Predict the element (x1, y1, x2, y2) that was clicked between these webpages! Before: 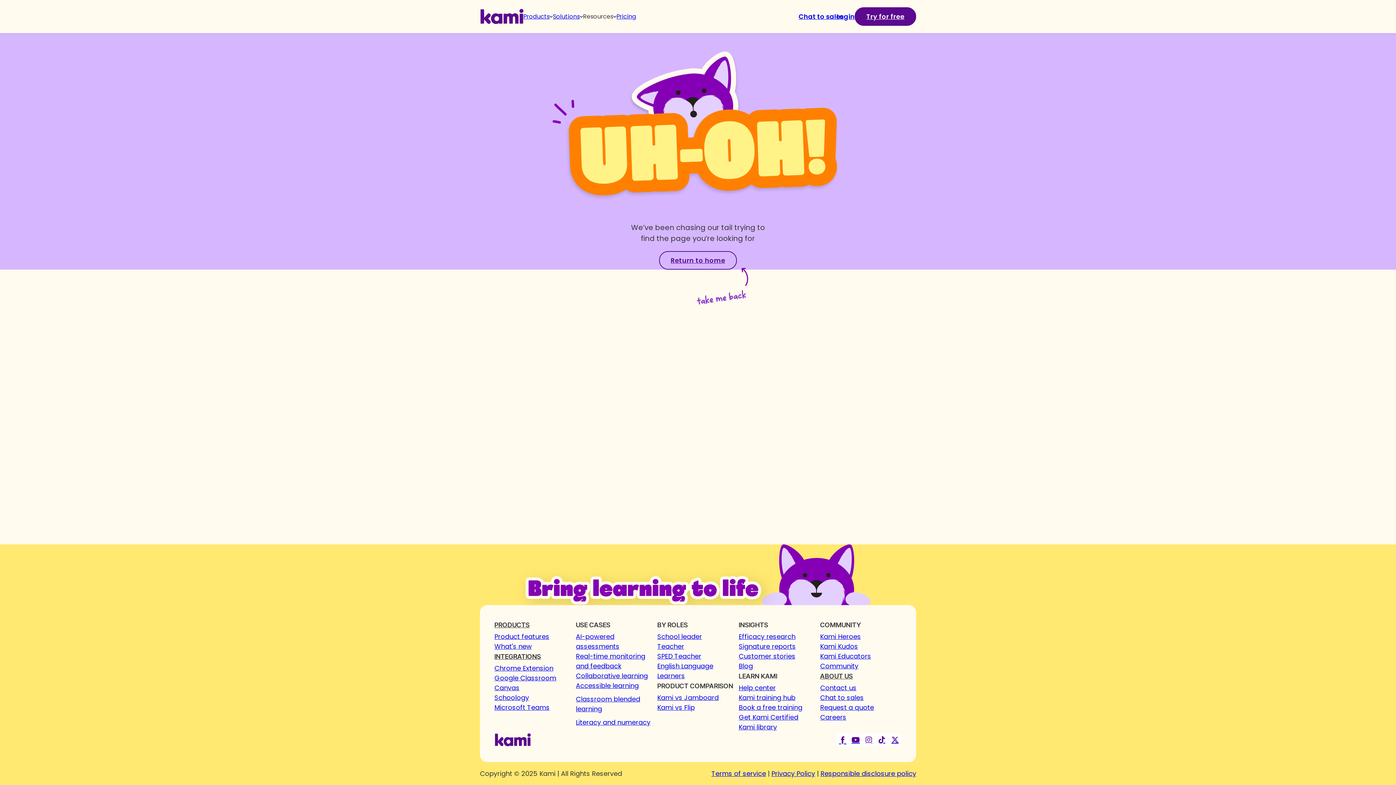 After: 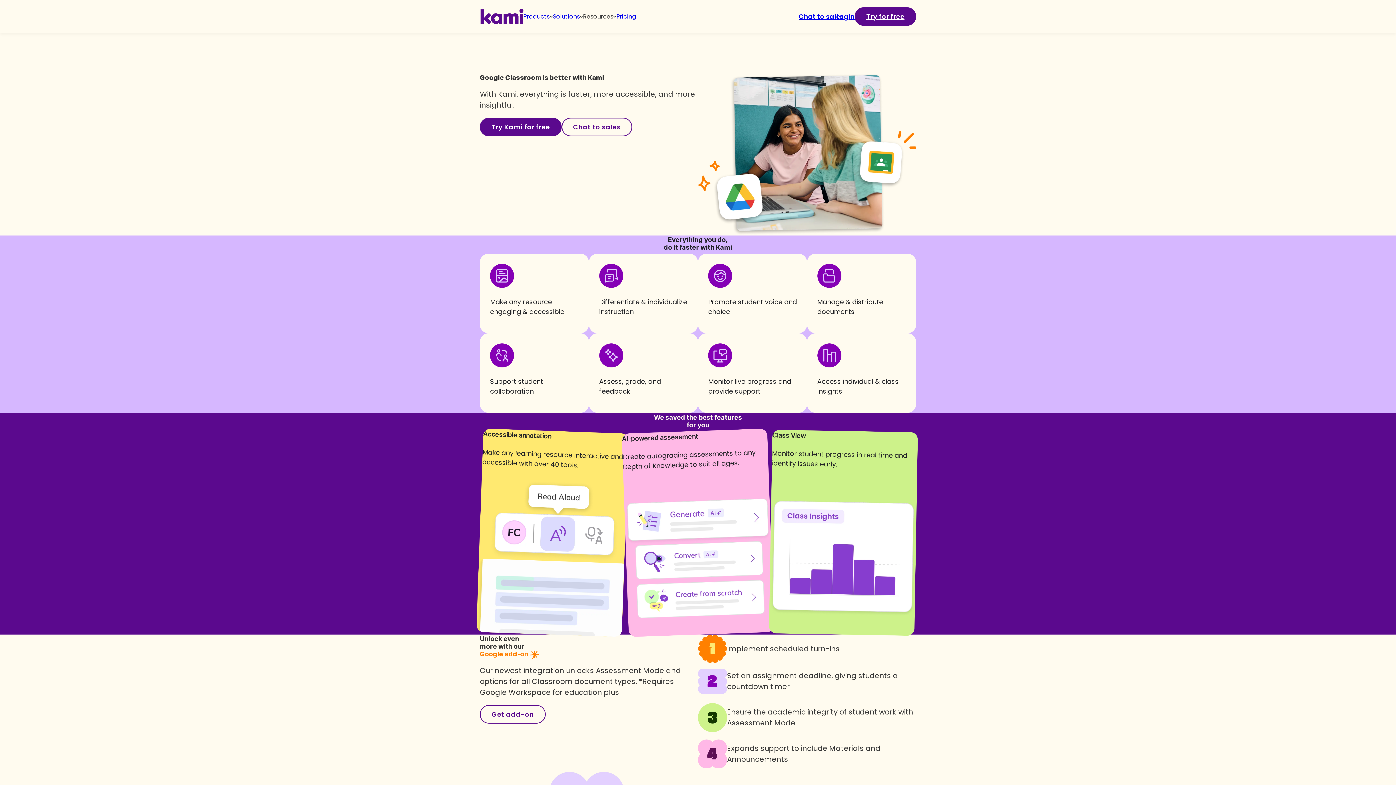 Action: label: Google Classroom bbox: (494, 673, 576, 683)